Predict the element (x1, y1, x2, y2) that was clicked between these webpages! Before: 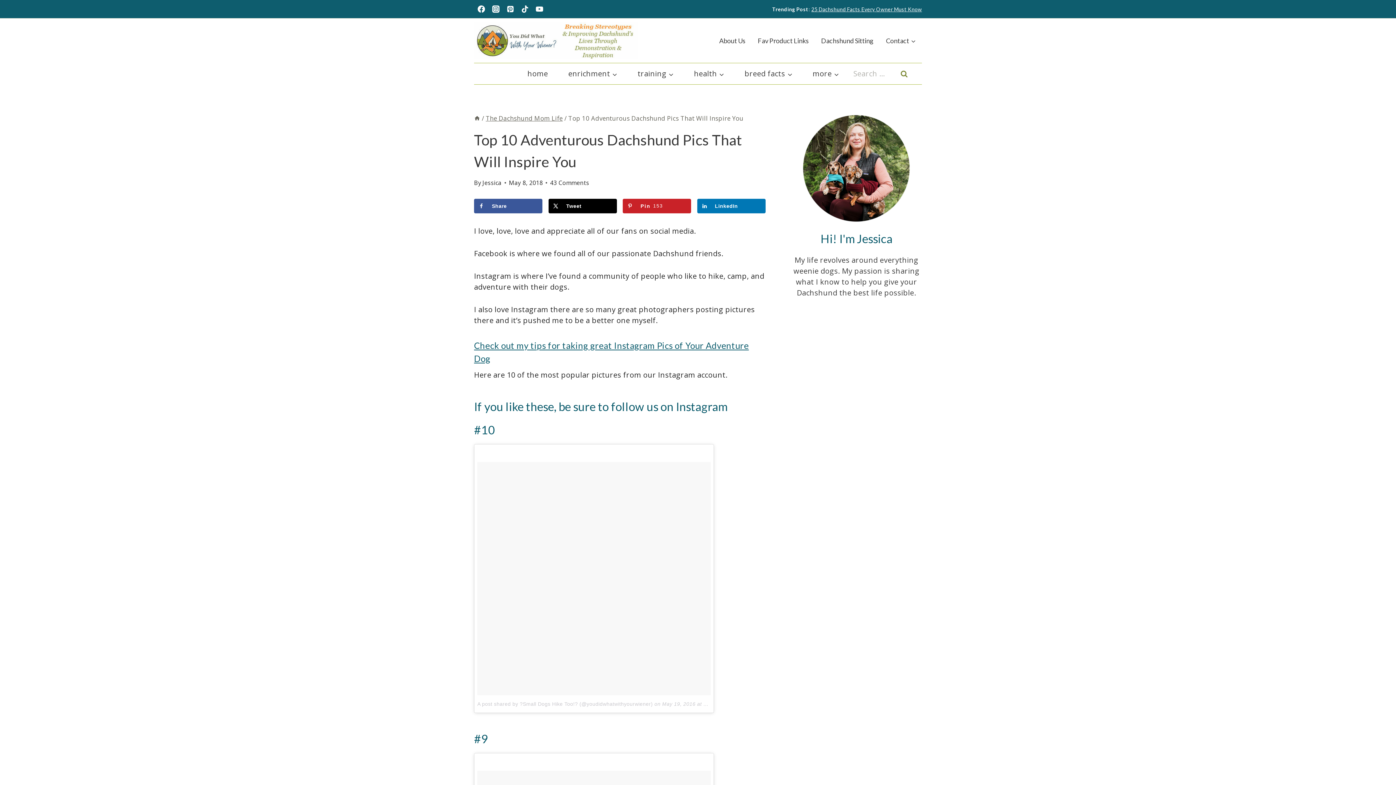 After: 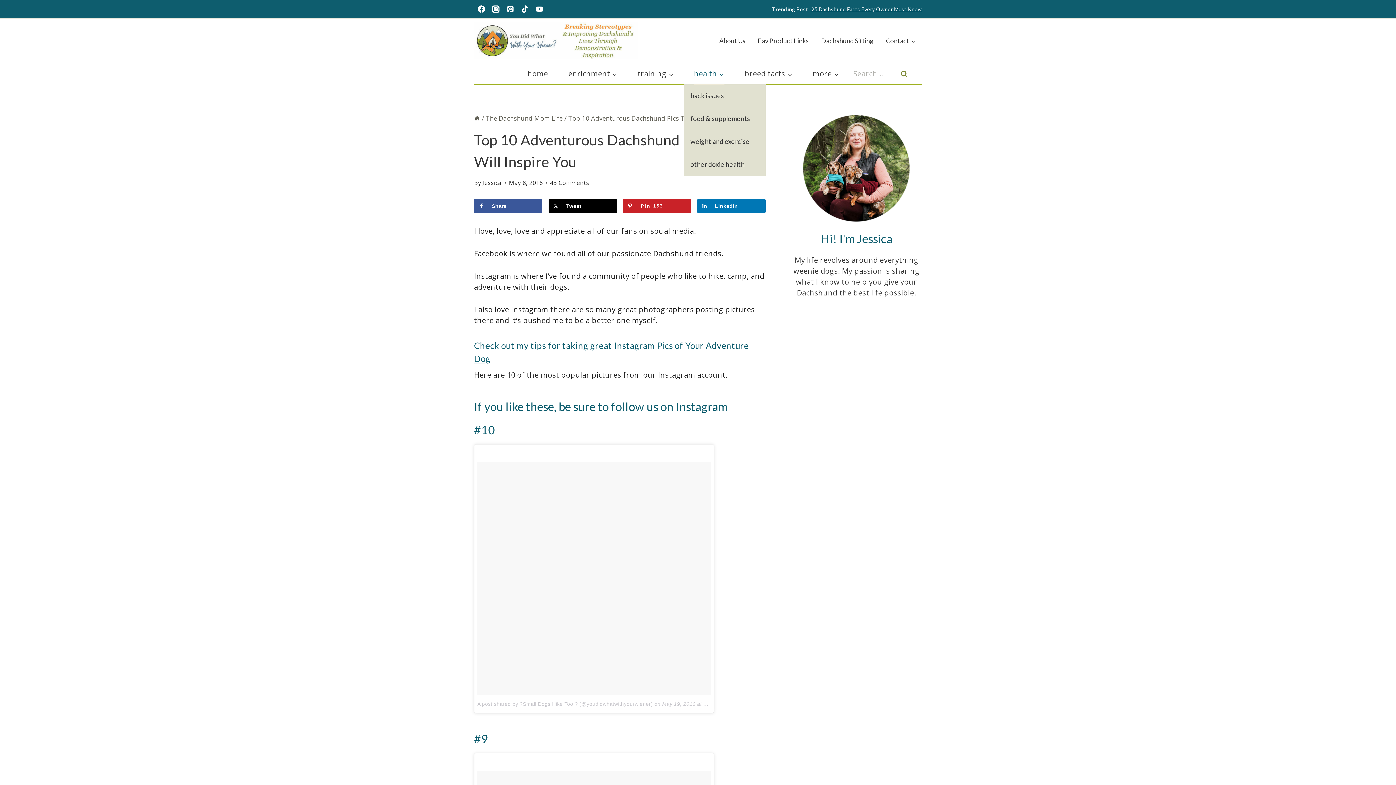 Action: bbox: (684, 63, 734, 84) label: health